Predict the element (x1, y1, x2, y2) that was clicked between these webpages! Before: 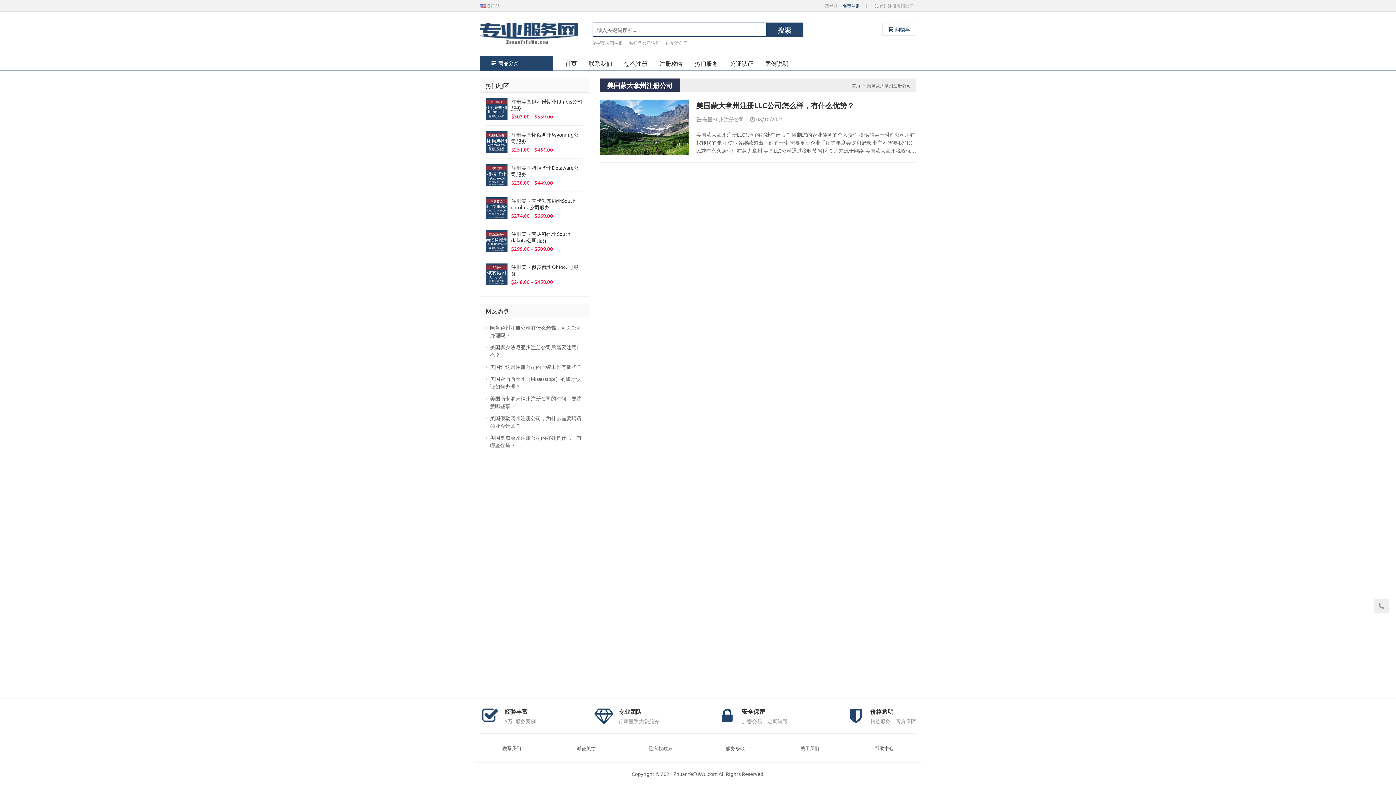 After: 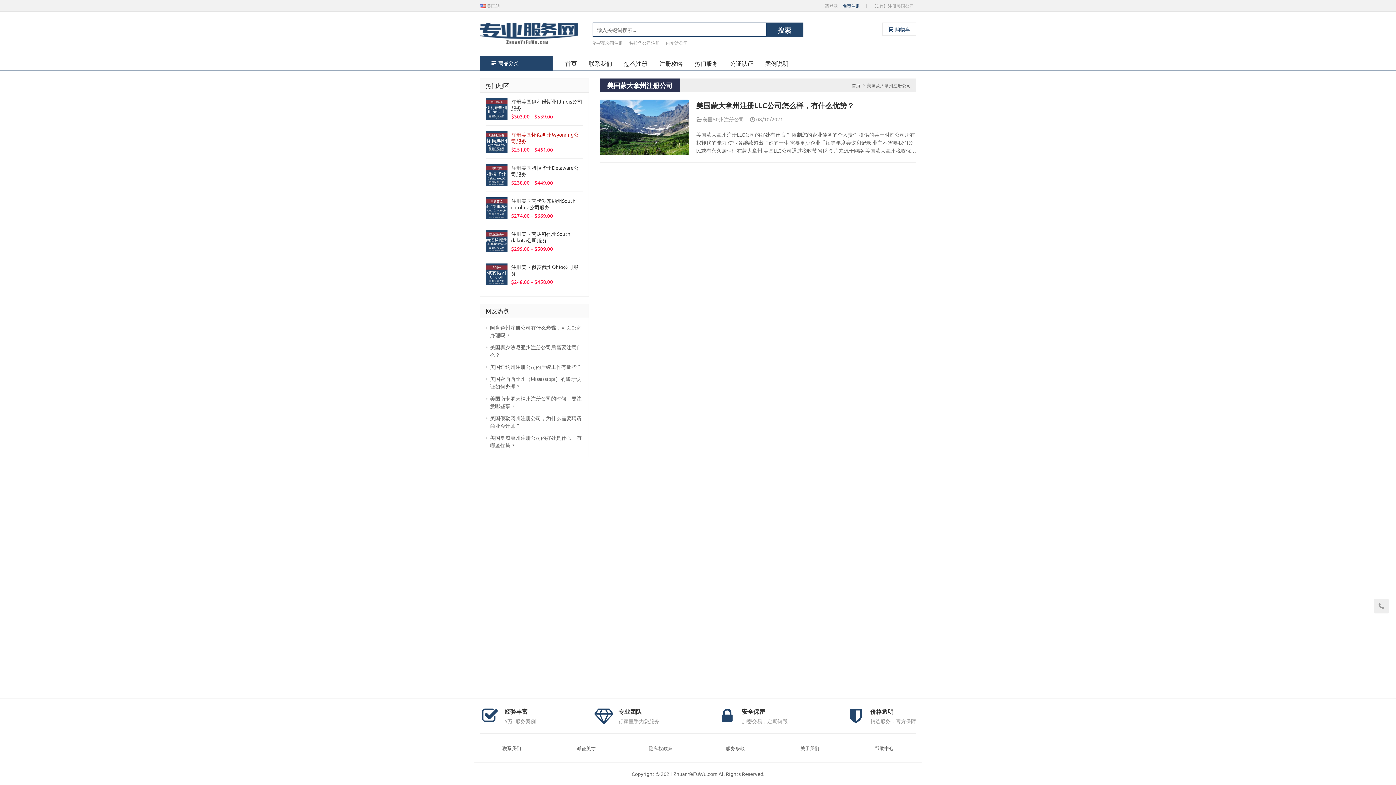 Action: bbox: (511, 131, 583, 144) label: 注册美国怀俄明州Wyoming公司服务